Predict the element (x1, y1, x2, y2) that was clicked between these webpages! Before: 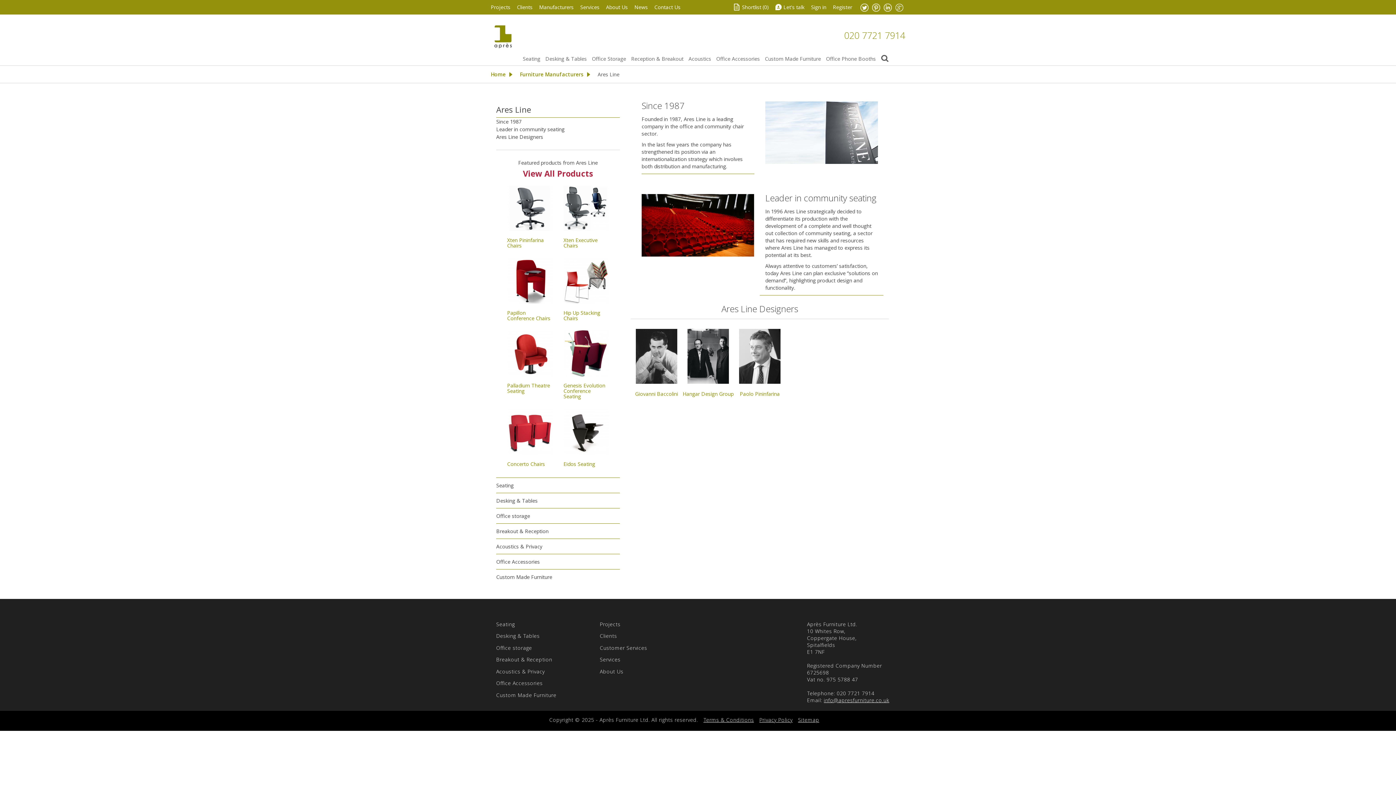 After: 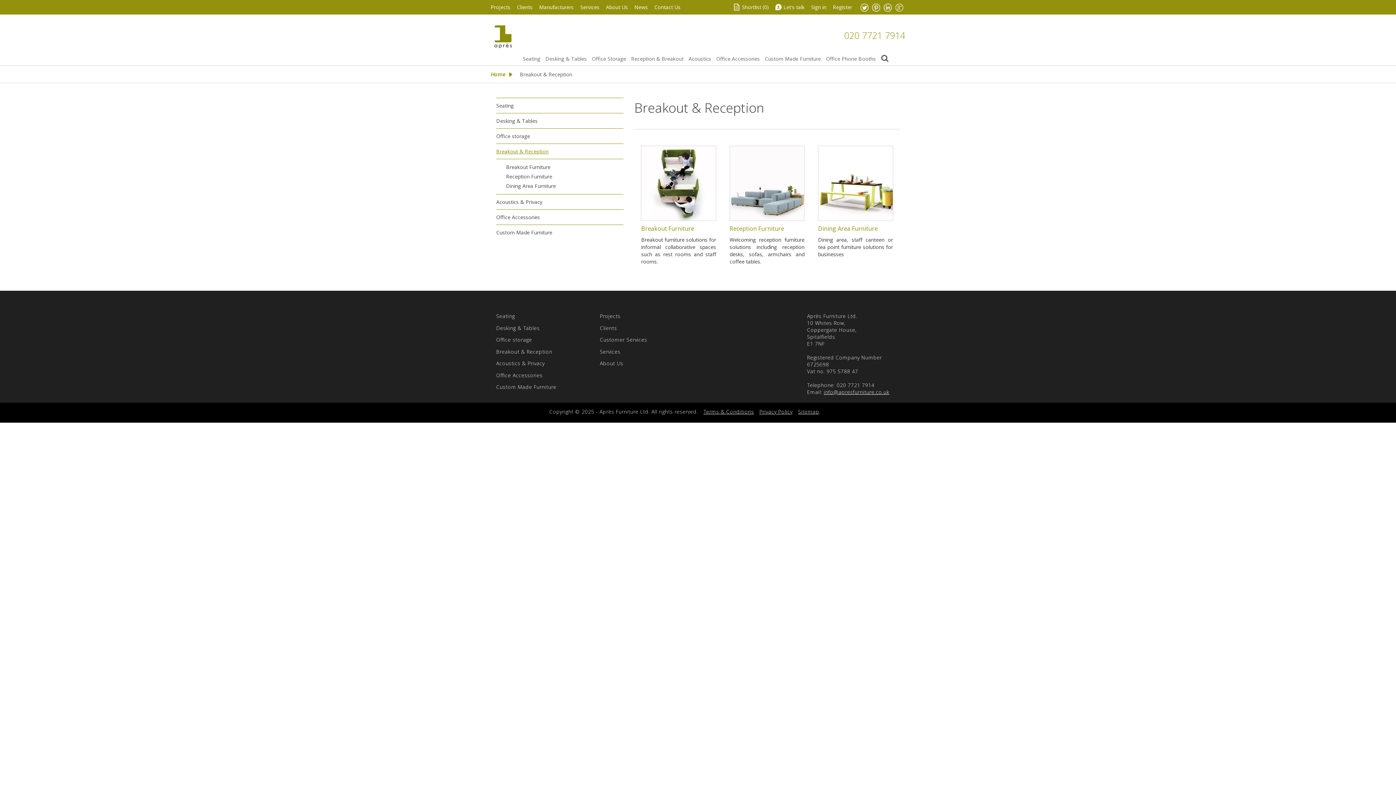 Action: label: Breakout & Reception bbox: (496, 523, 620, 538)